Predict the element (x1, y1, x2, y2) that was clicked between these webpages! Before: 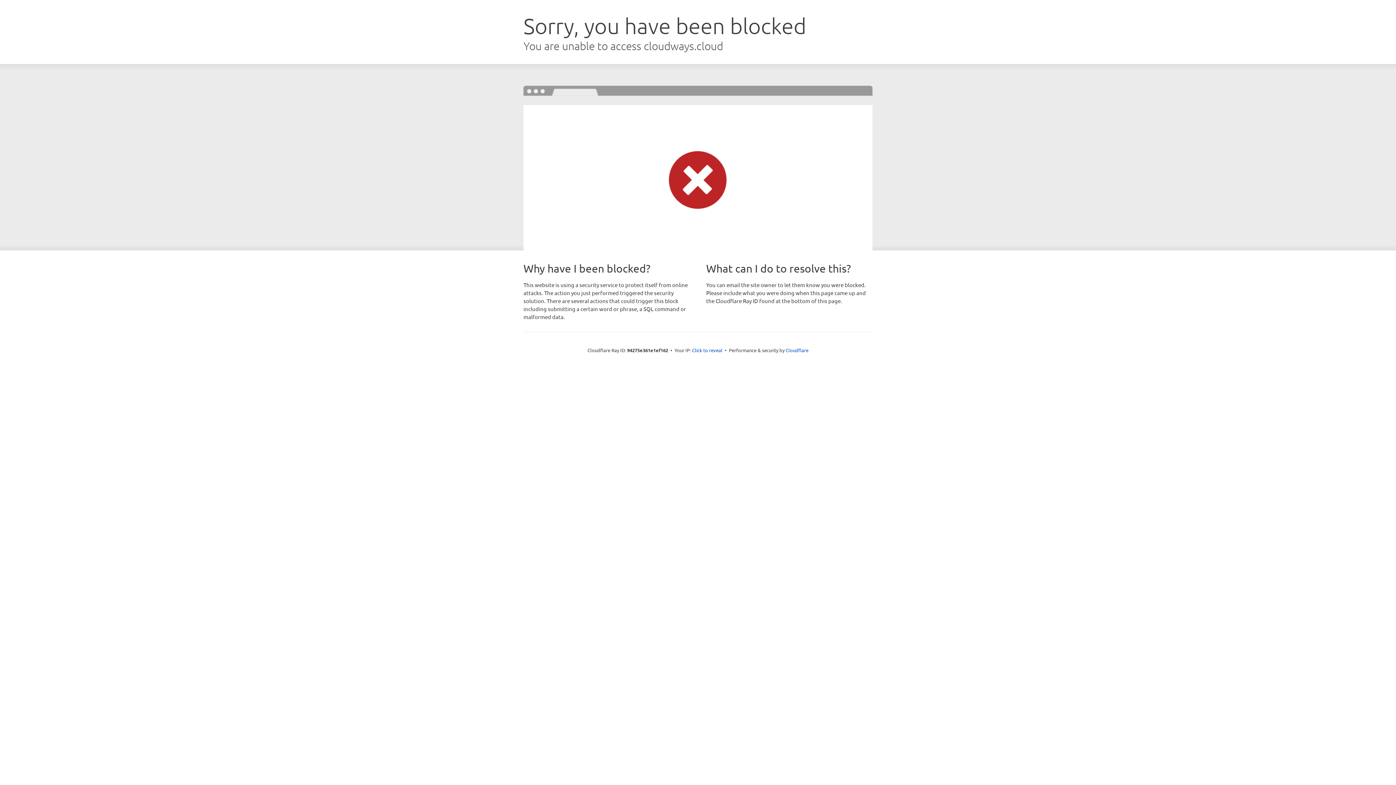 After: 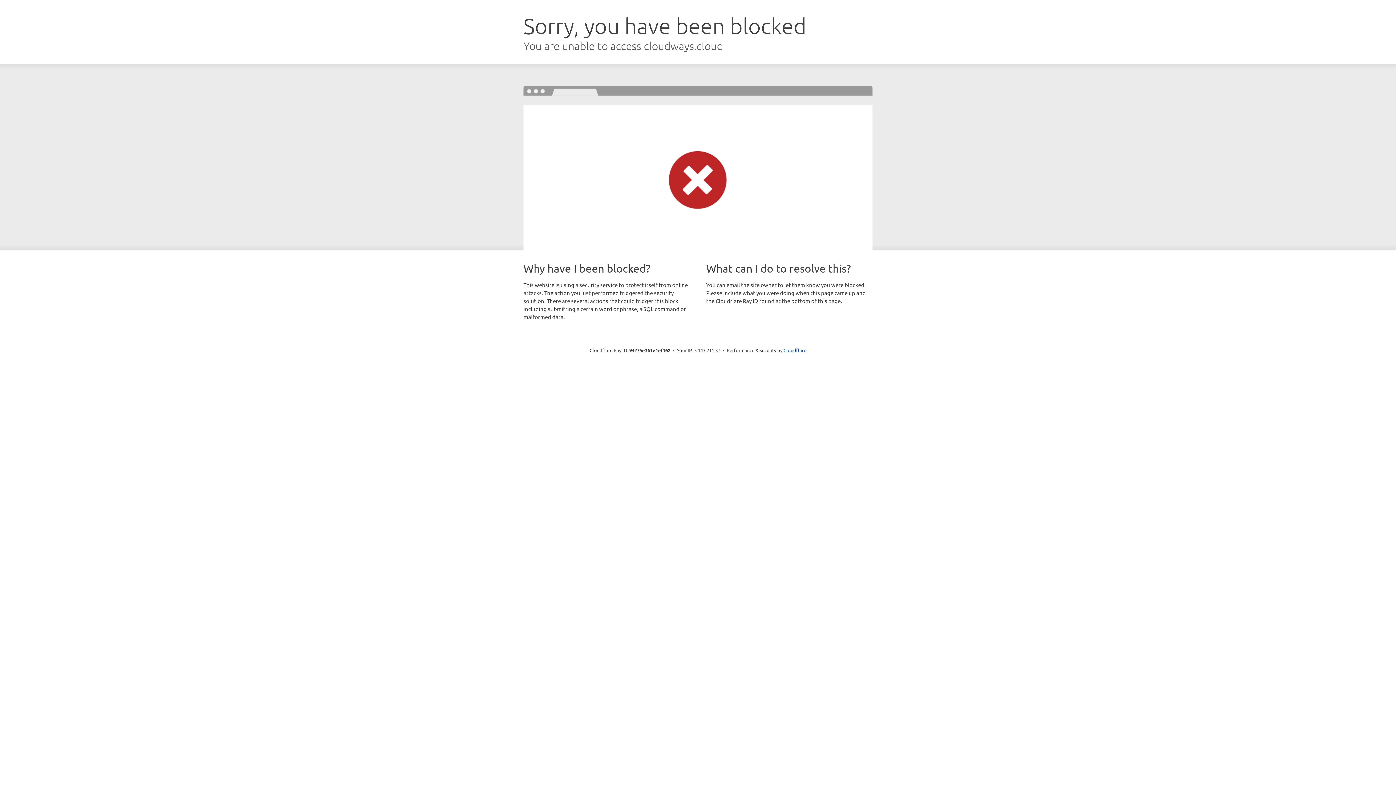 Action: bbox: (692, 346, 722, 353) label: Click to reveal